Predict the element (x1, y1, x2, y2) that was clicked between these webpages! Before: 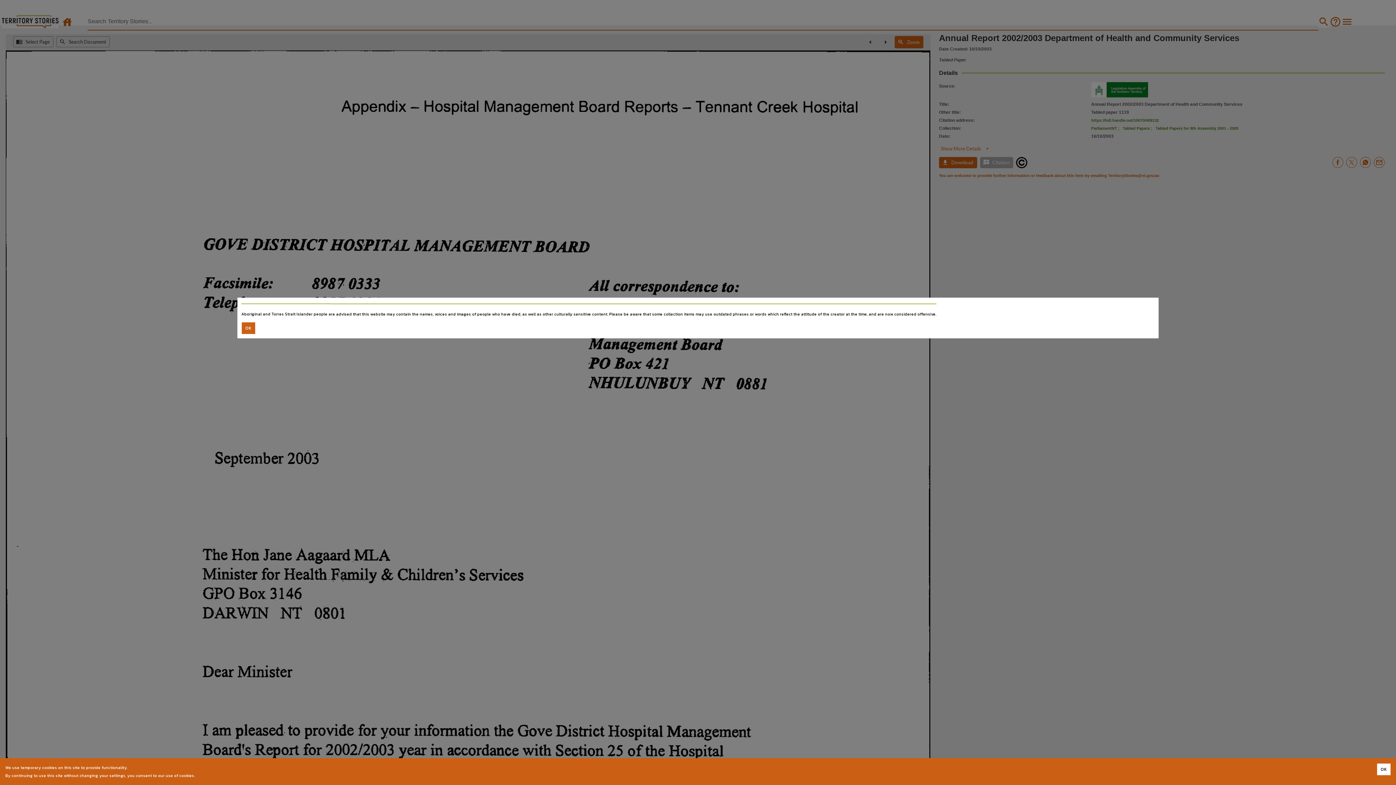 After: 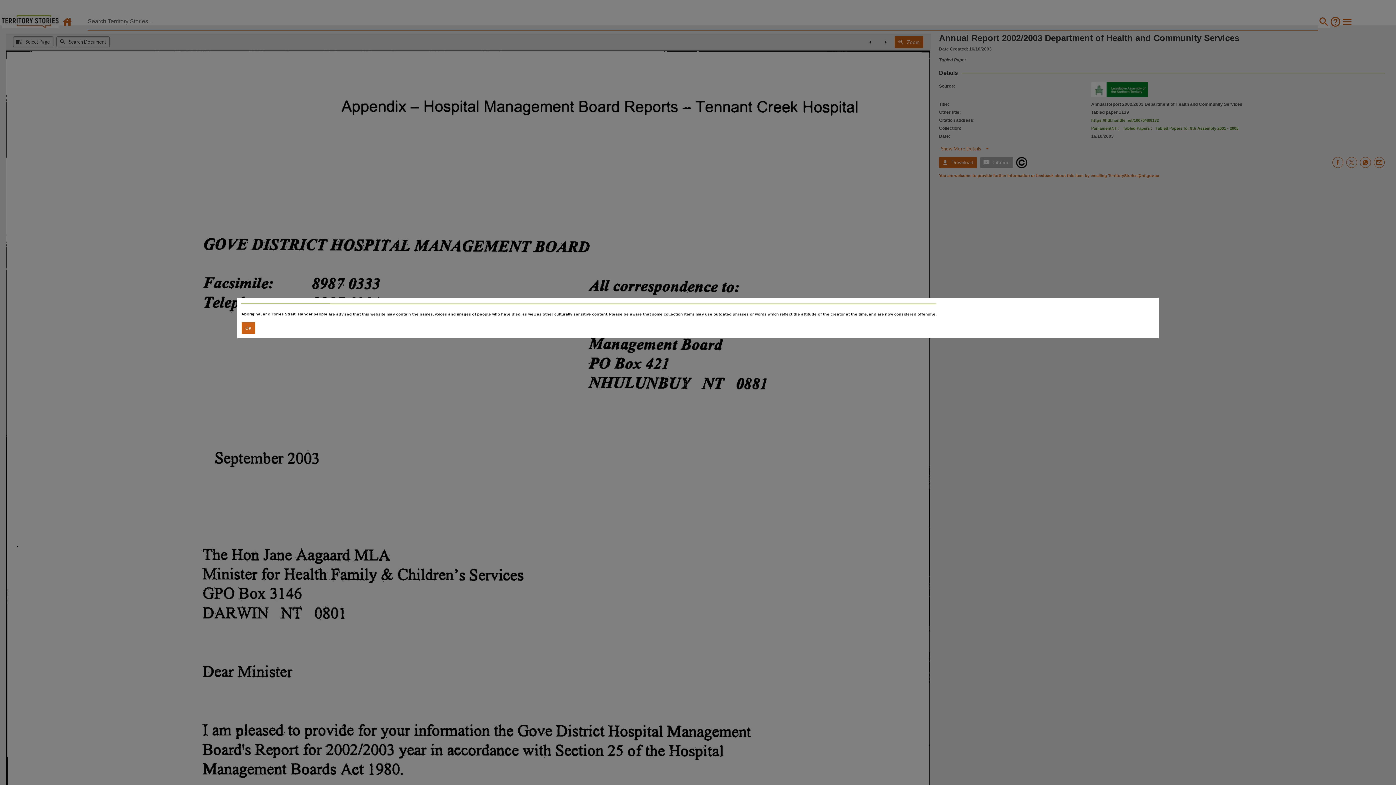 Action: label: Accept cookies bbox: (1377, 764, 1390, 775)